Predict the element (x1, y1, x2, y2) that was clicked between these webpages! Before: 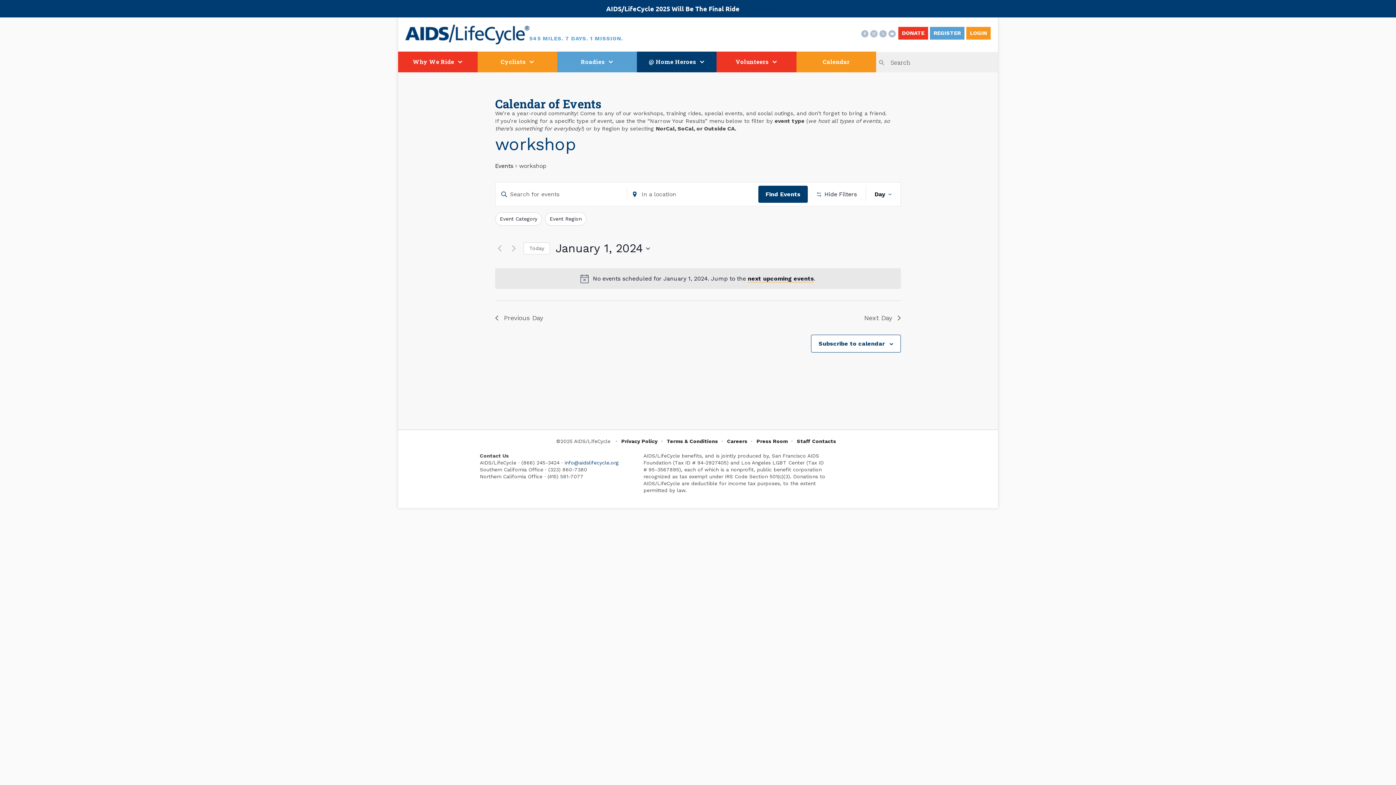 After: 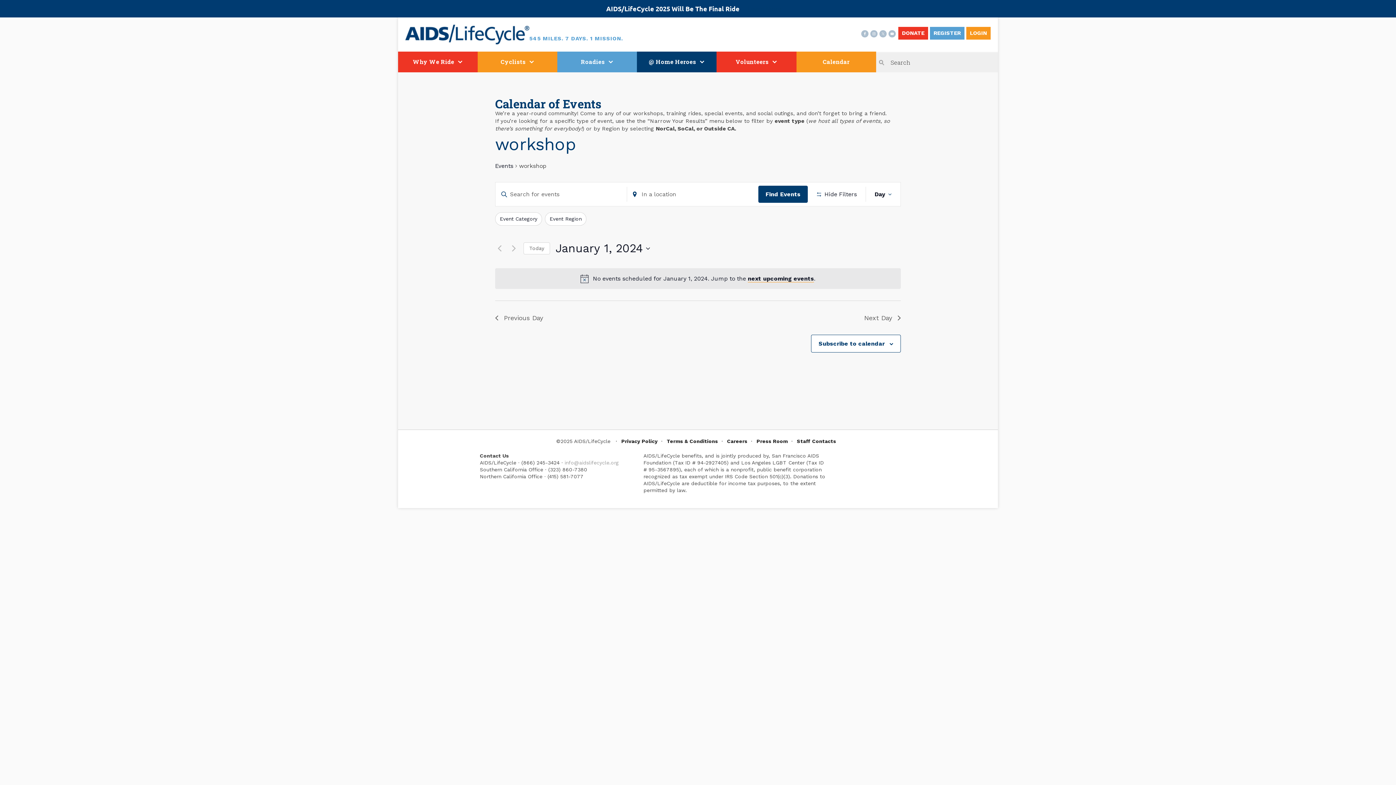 Action: label: info@aidslifecycle.org bbox: (564, 460, 618, 465)